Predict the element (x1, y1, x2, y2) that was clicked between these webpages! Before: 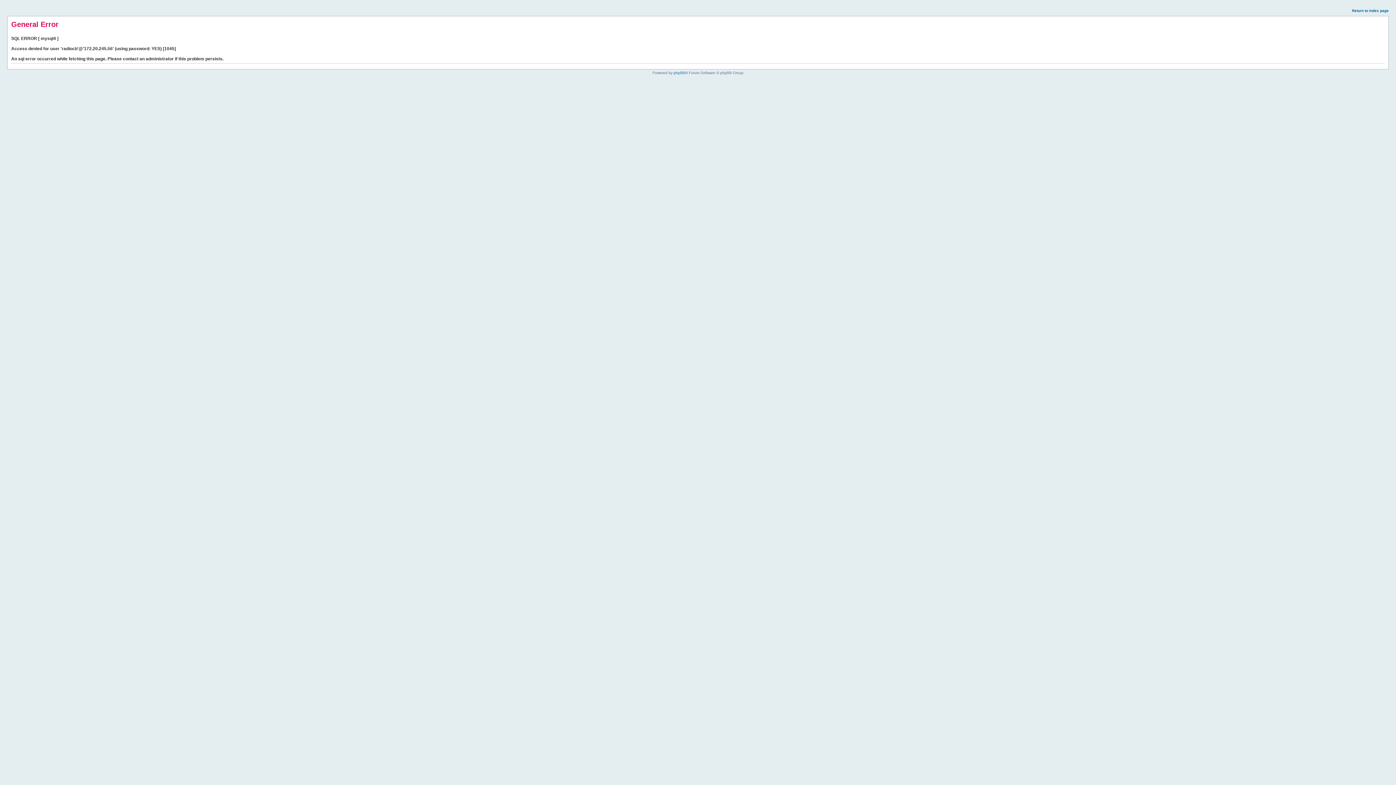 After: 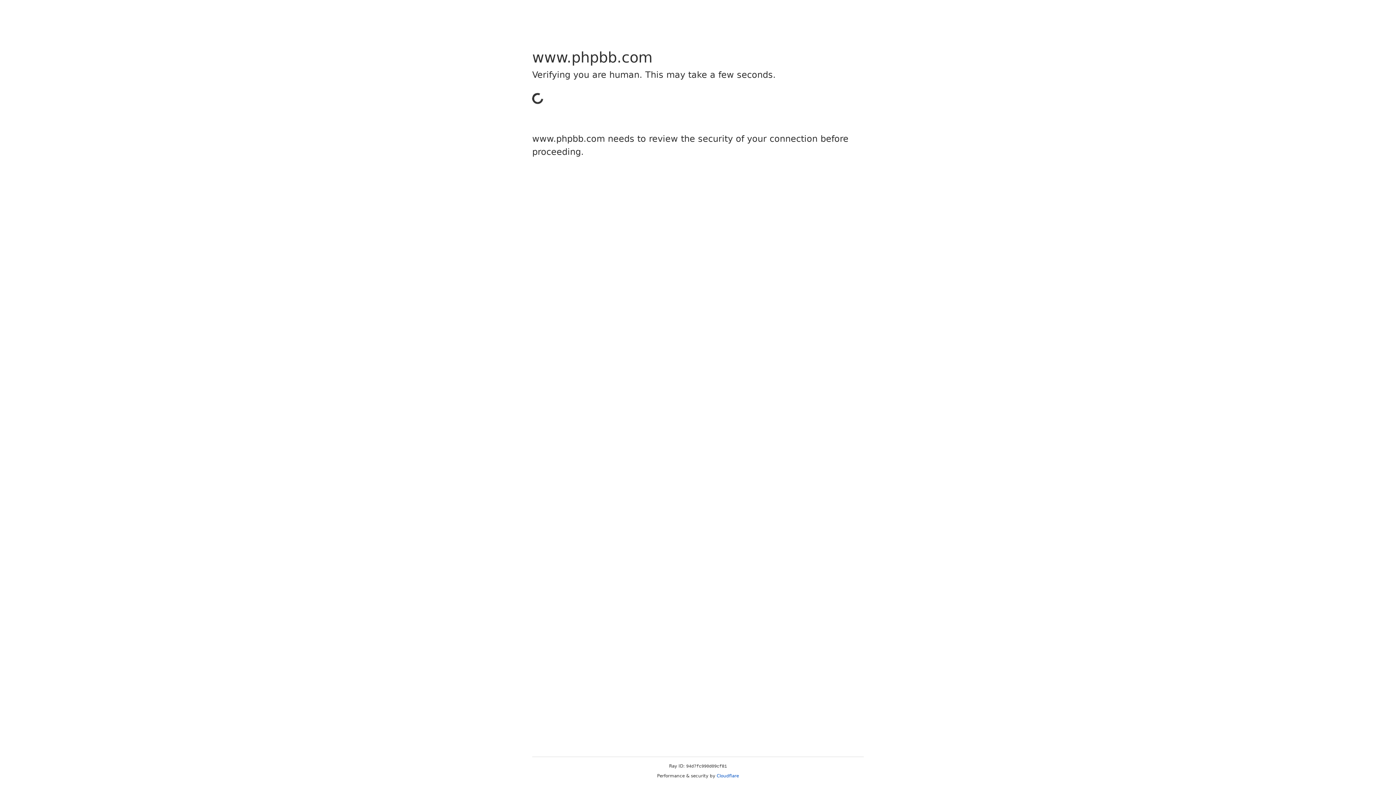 Action: label: phpBB bbox: (673, 70, 685, 74)